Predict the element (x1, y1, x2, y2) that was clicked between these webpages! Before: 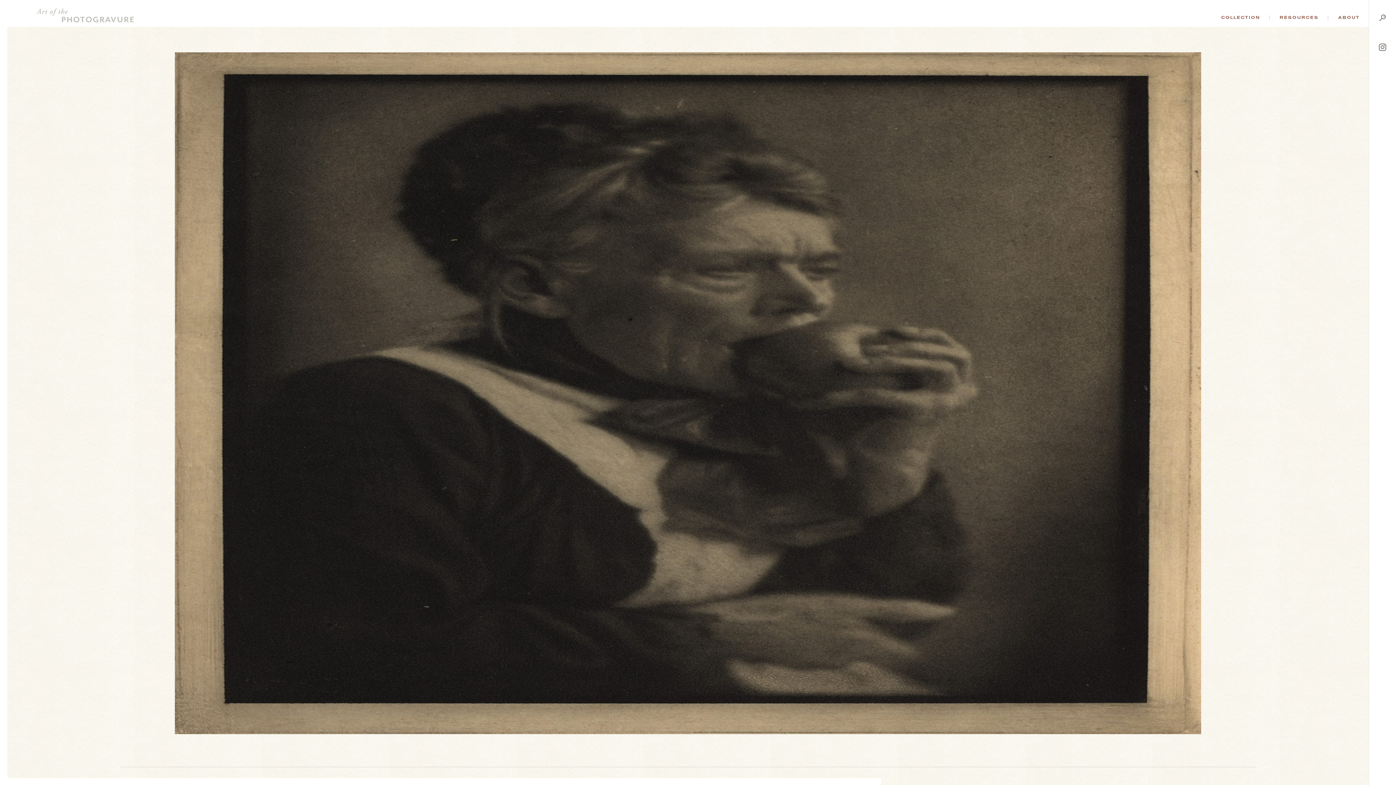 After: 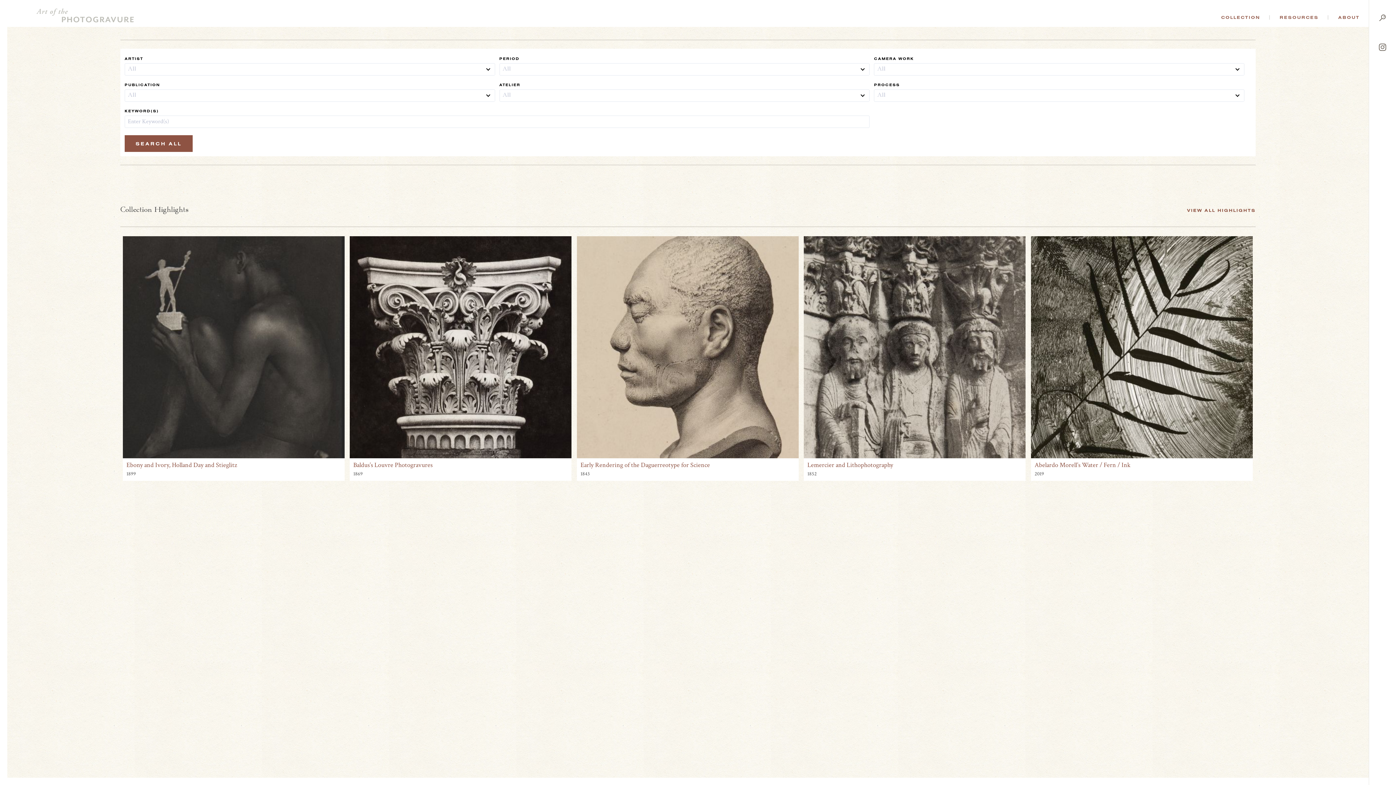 Action: bbox: (1217, 15, 1264, 19) label: COLLECTION